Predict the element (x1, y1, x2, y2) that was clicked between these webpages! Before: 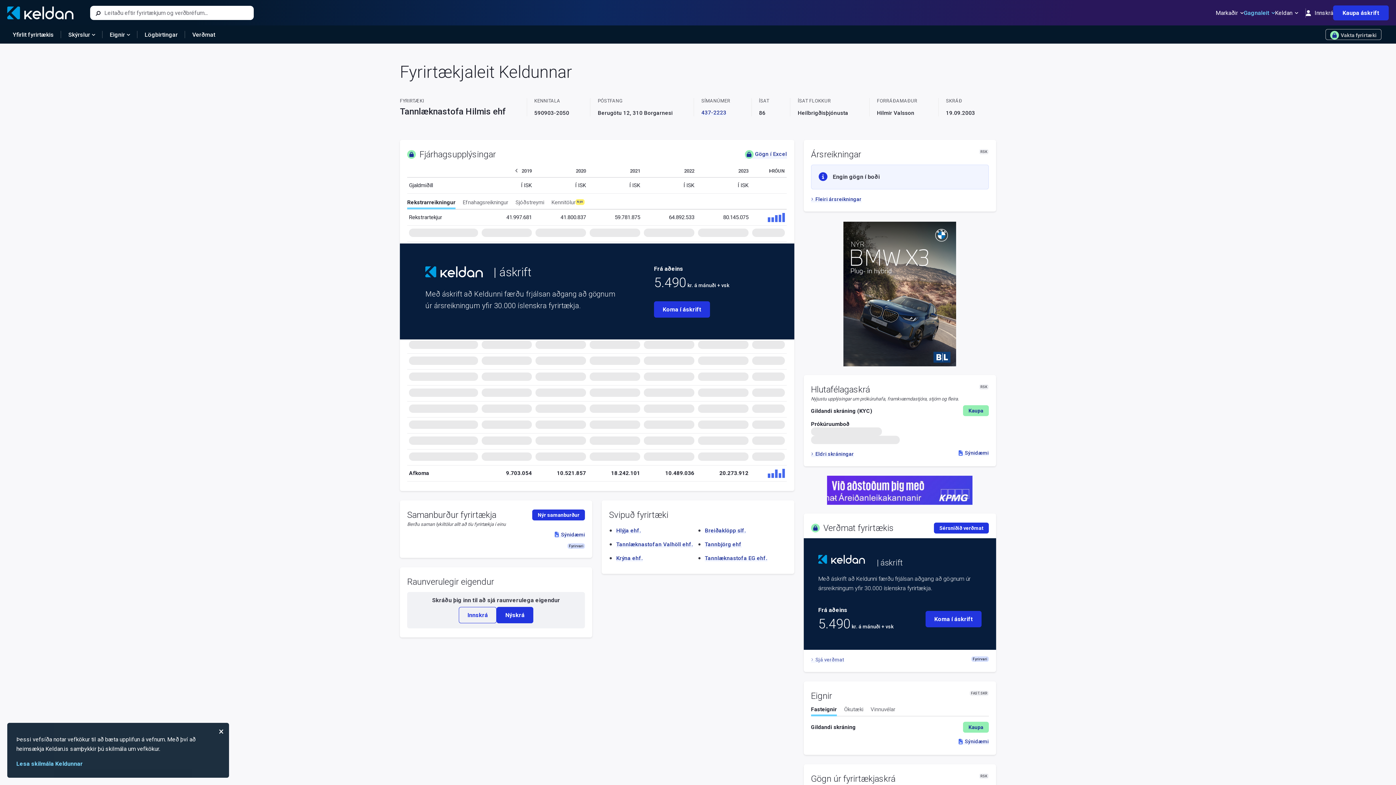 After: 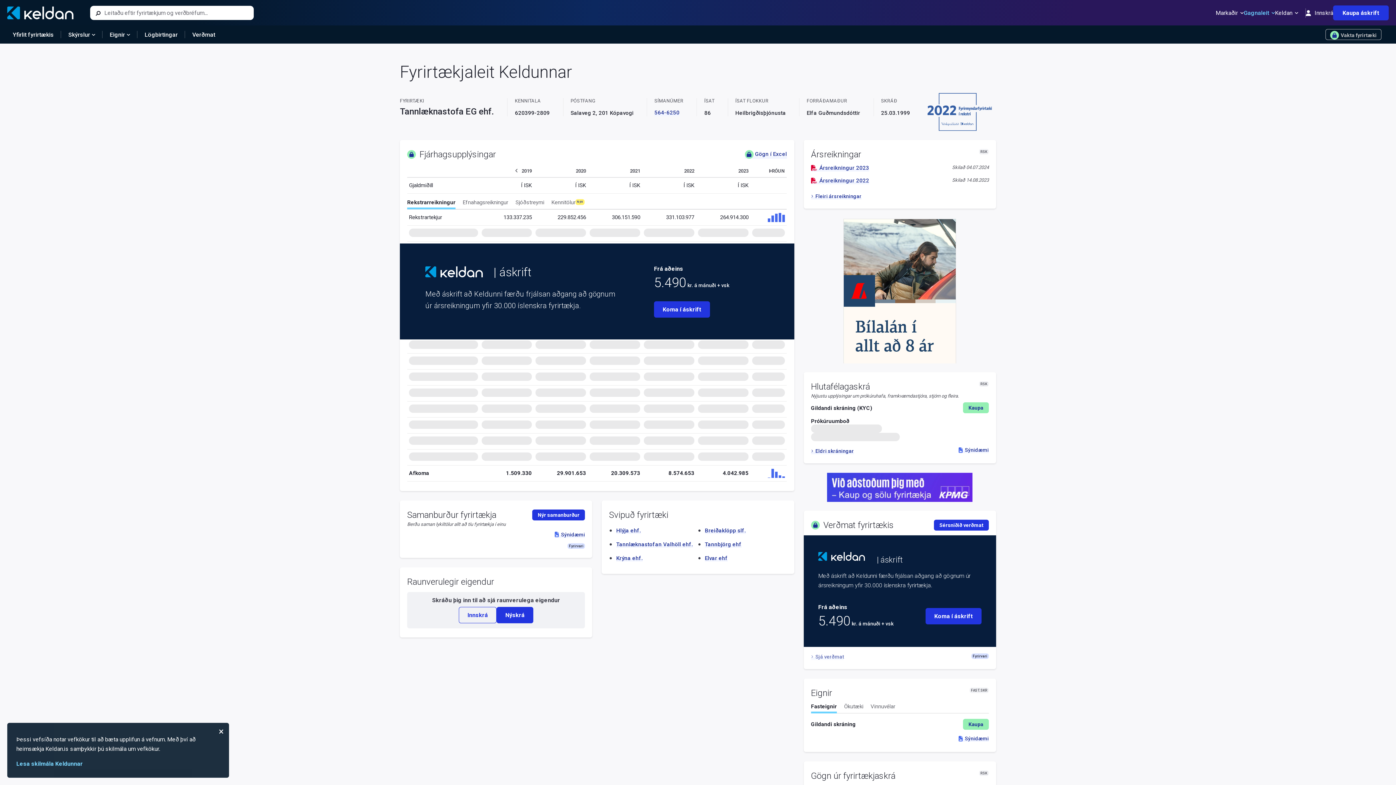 Action: label: Tannlæknastofa EG ehf. bbox: (705, 555, 767, 561)